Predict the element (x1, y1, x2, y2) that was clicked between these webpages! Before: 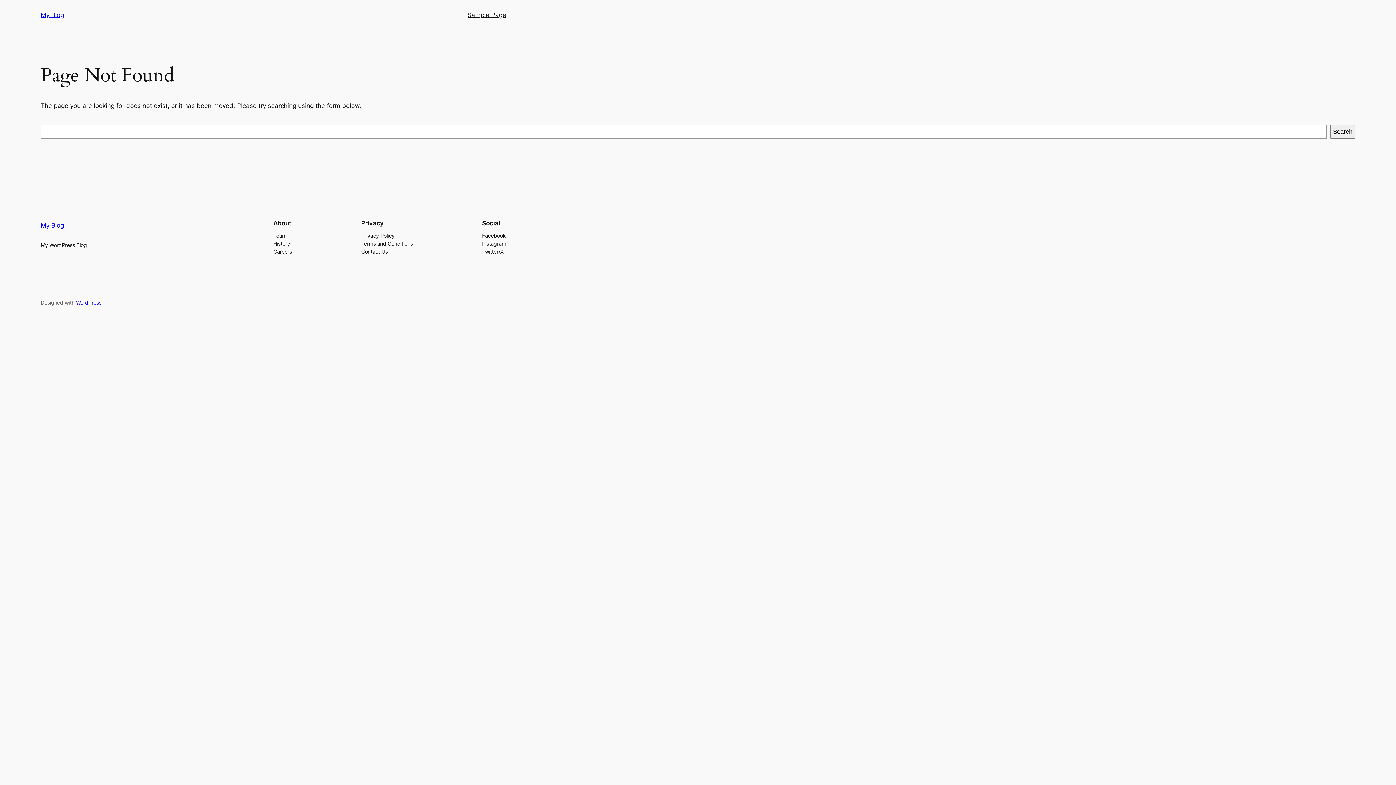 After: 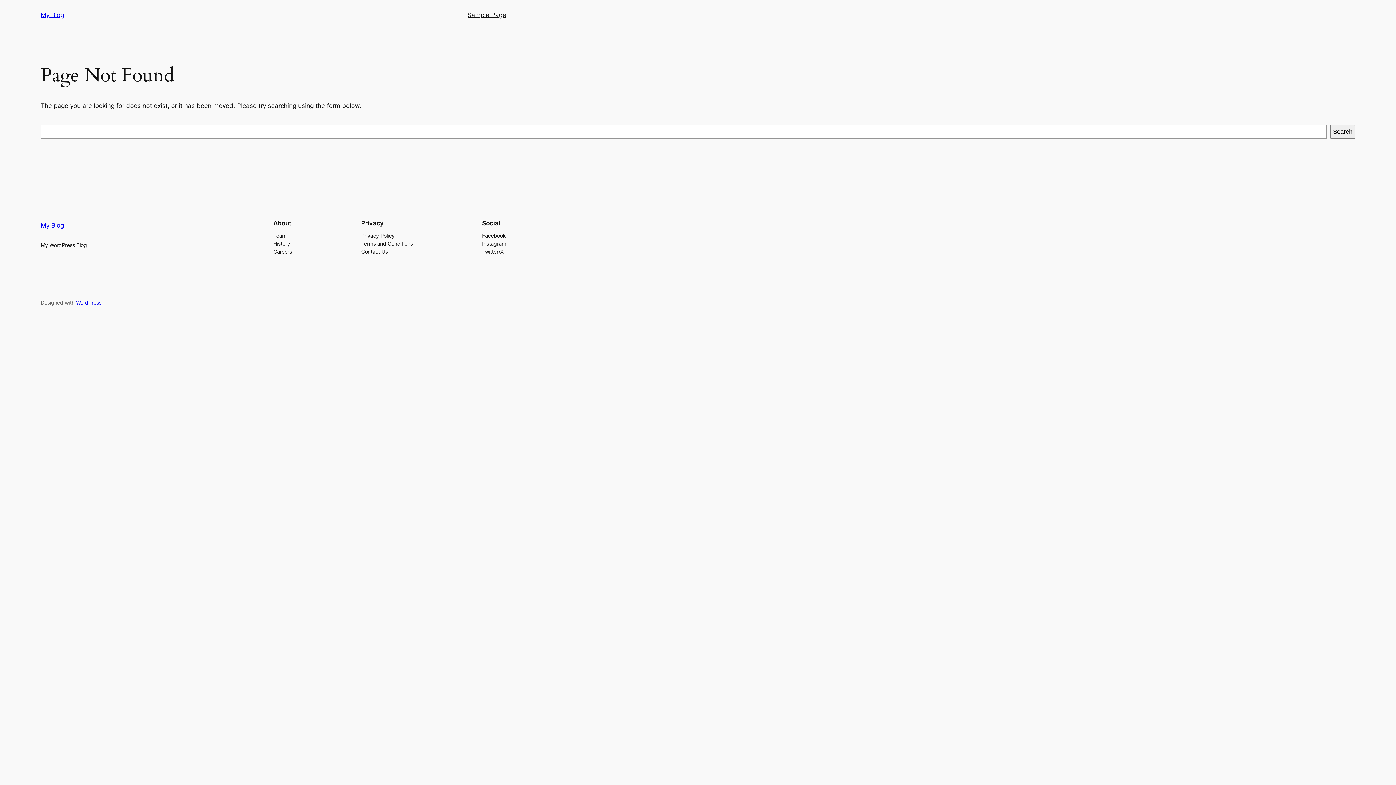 Action: bbox: (482, 239, 506, 247) label: Instagram